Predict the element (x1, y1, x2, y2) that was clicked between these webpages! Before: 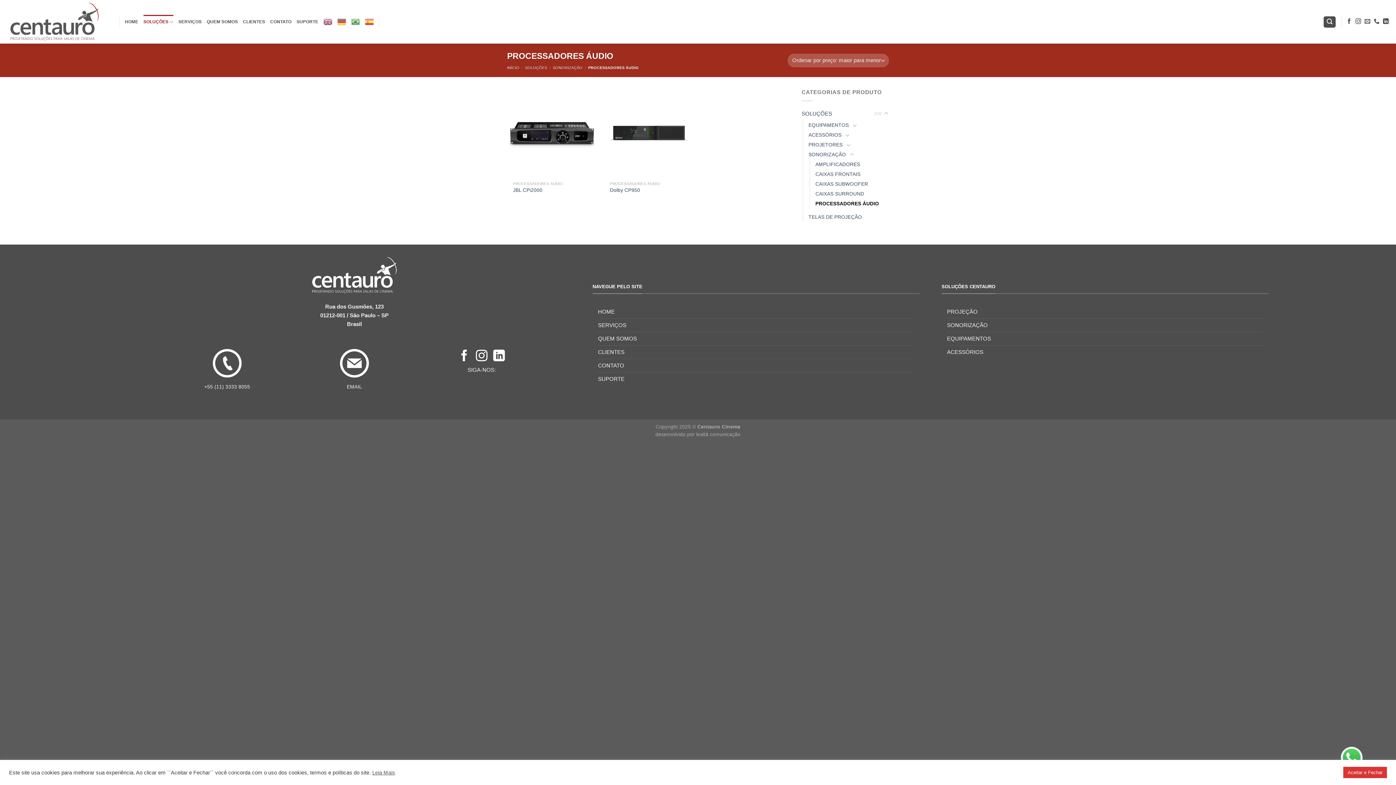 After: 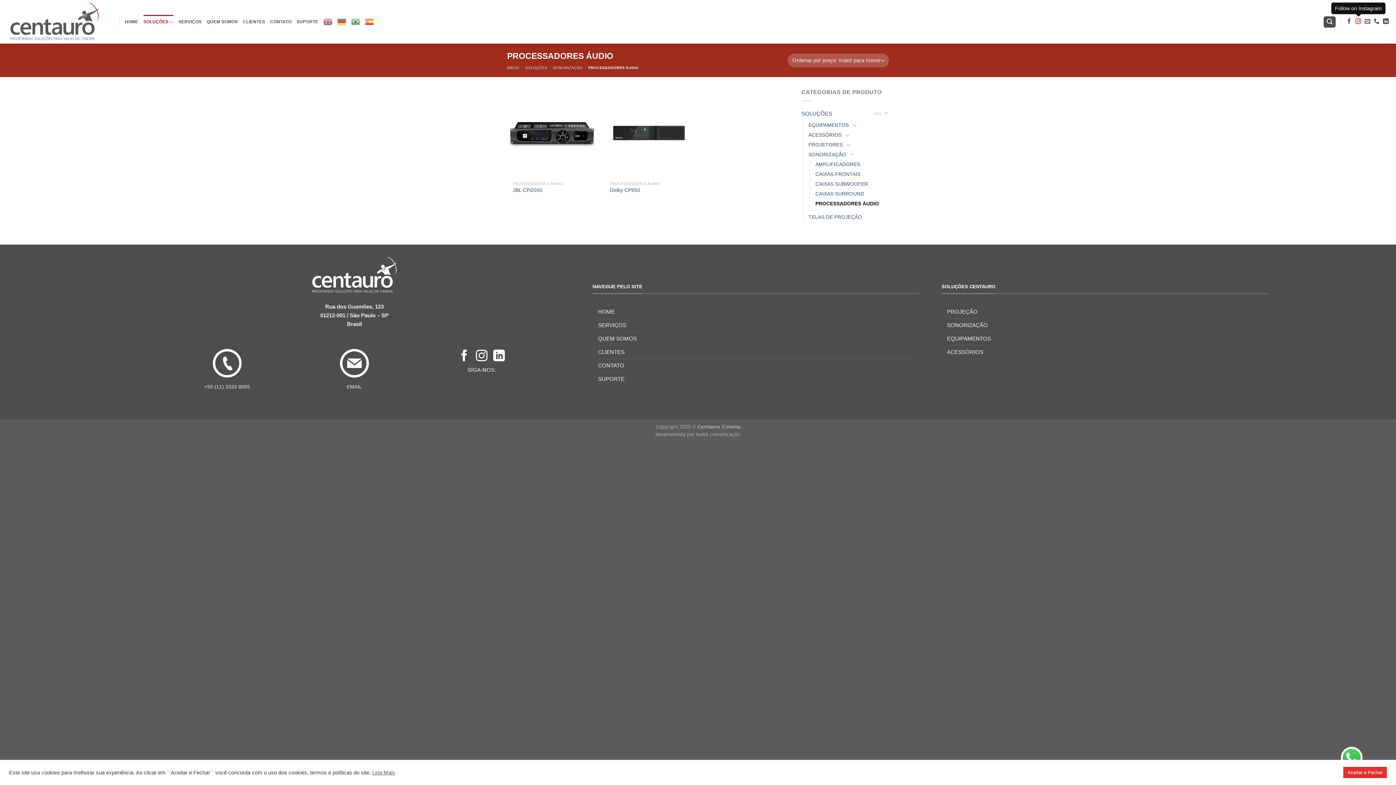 Action: bbox: (1355, 18, 1361, 24)